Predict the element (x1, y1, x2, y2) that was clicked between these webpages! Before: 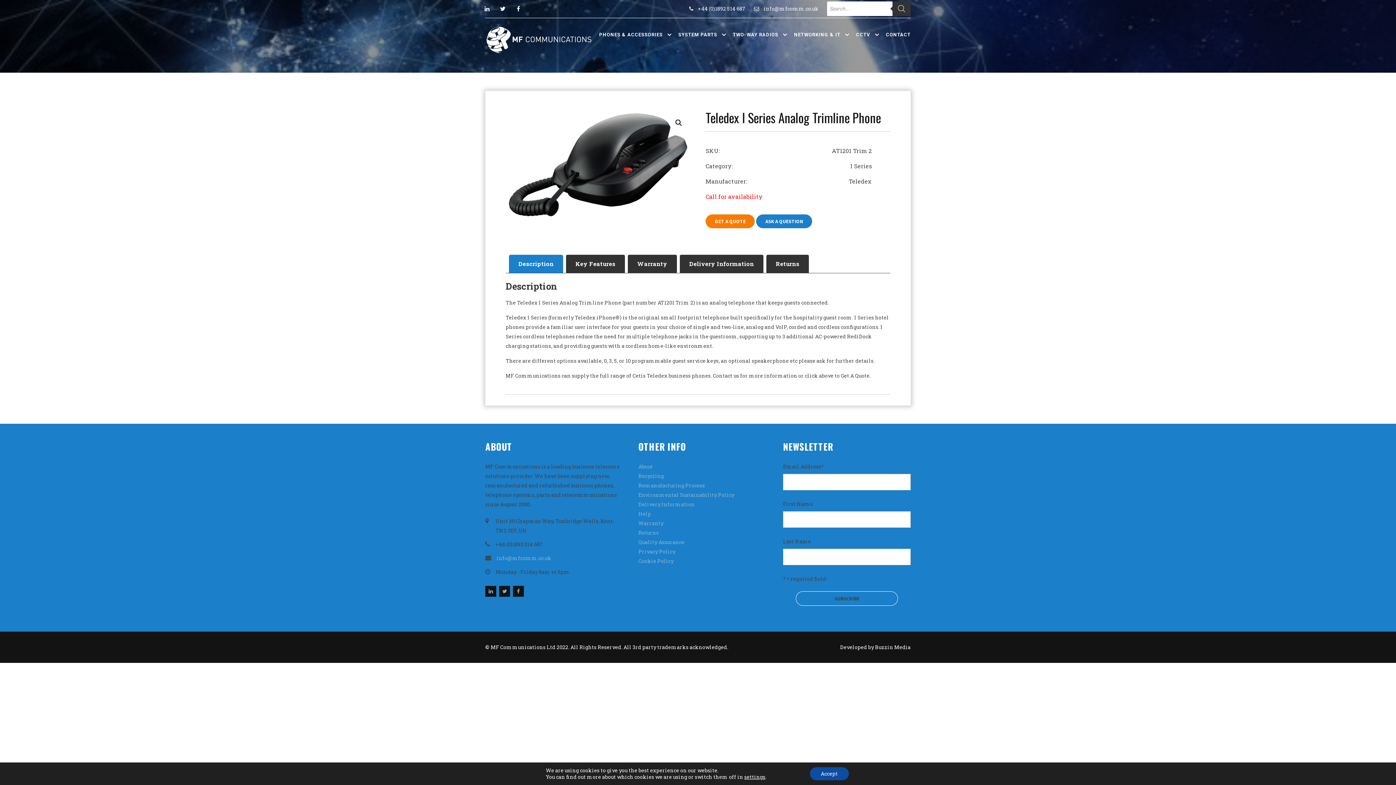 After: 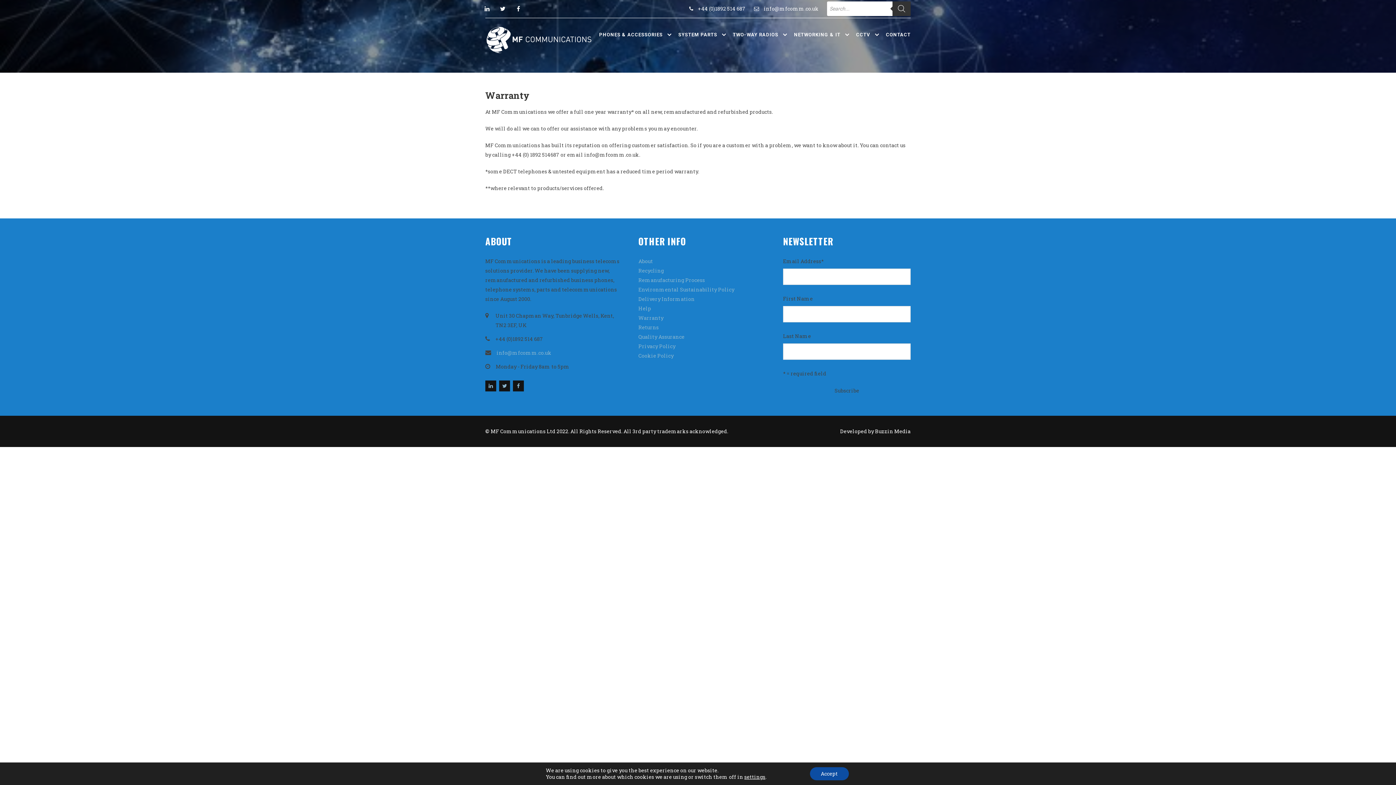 Action: label: Warranty bbox: (638, 519, 663, 526)